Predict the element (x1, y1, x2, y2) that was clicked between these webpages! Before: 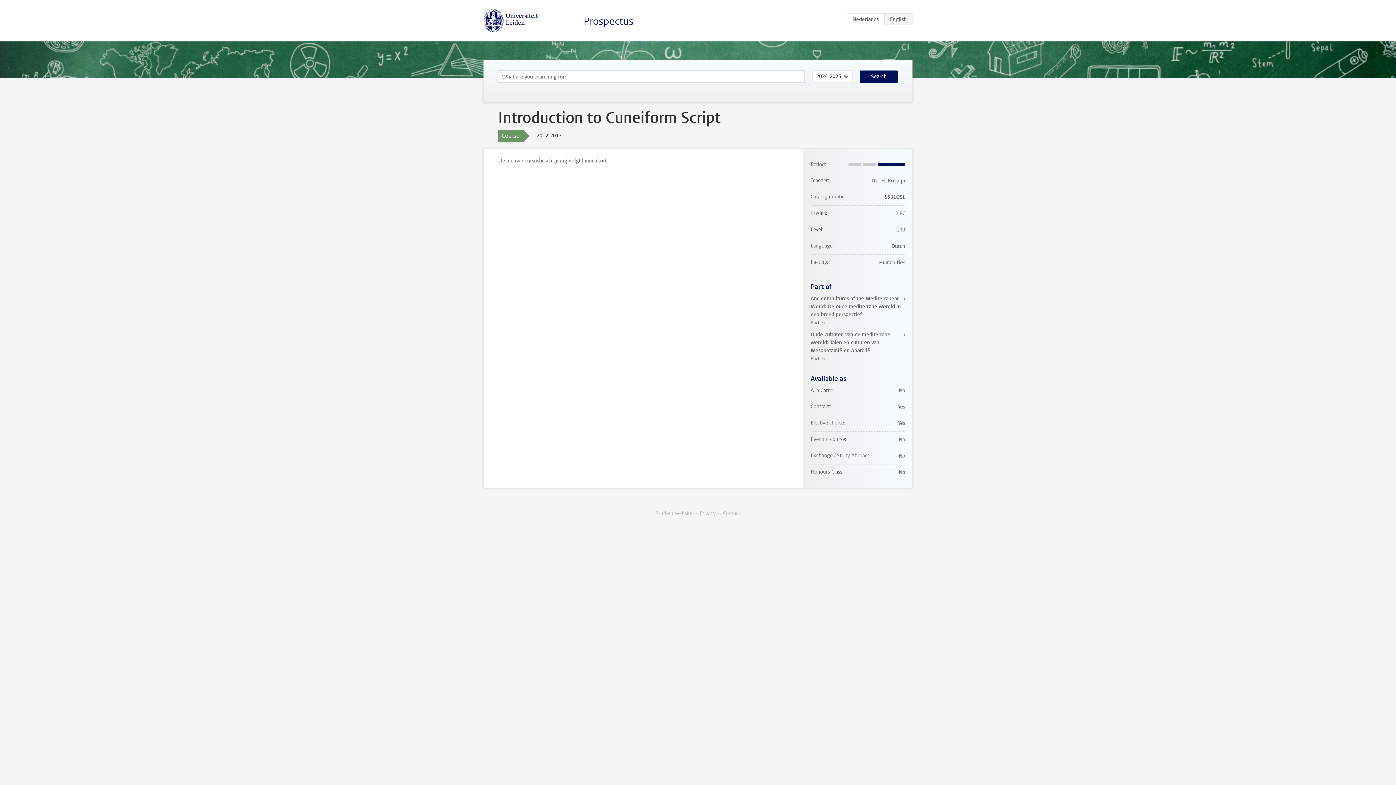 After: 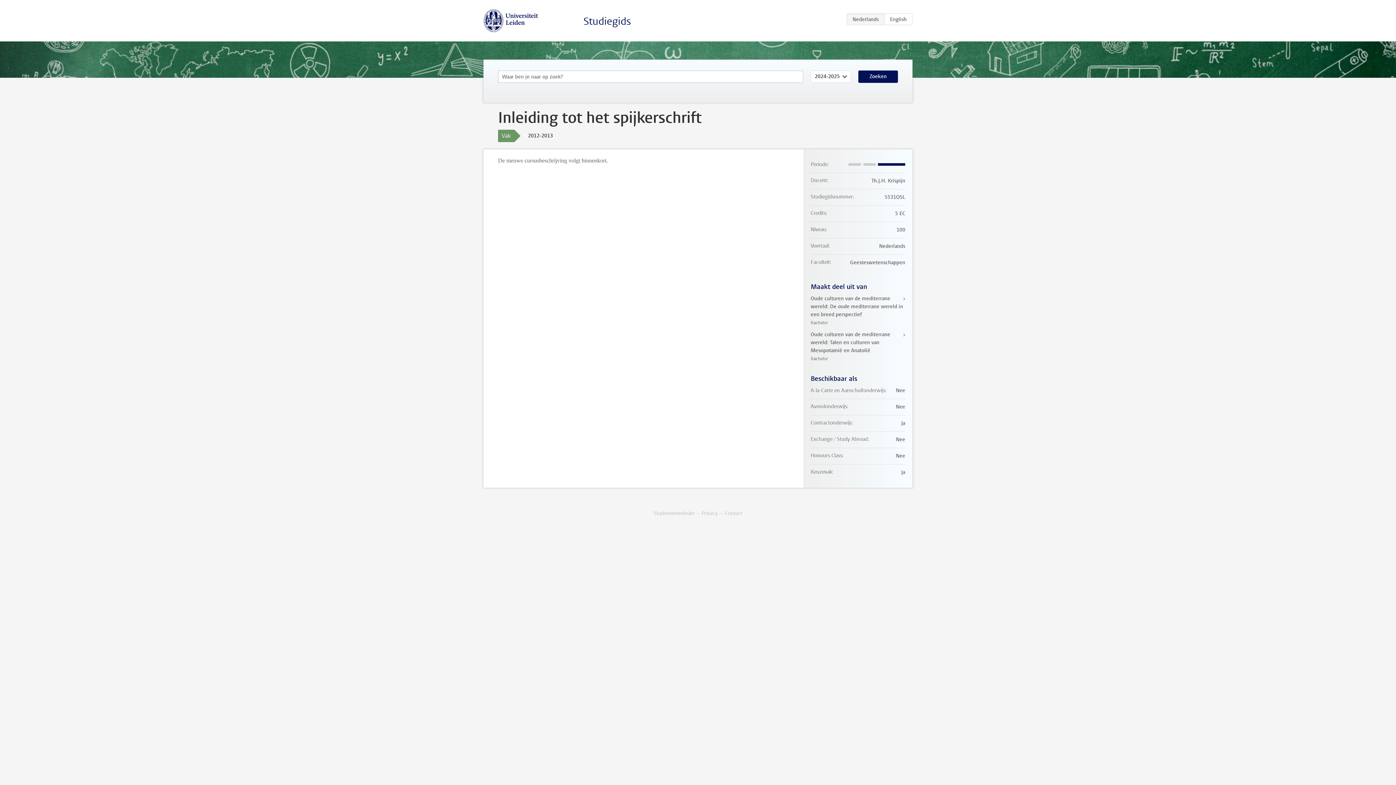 Action: label: NL bbox: (846, 13, 884, 25)